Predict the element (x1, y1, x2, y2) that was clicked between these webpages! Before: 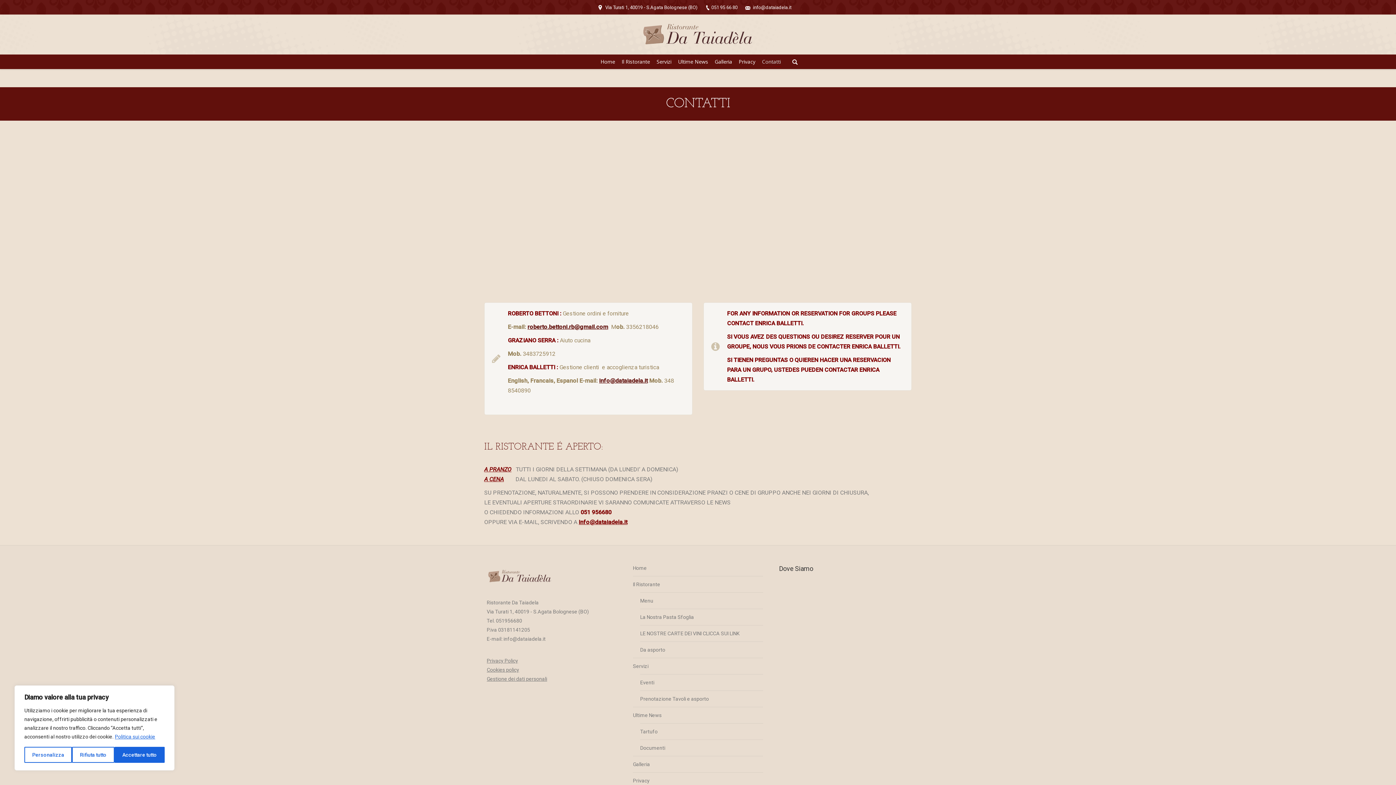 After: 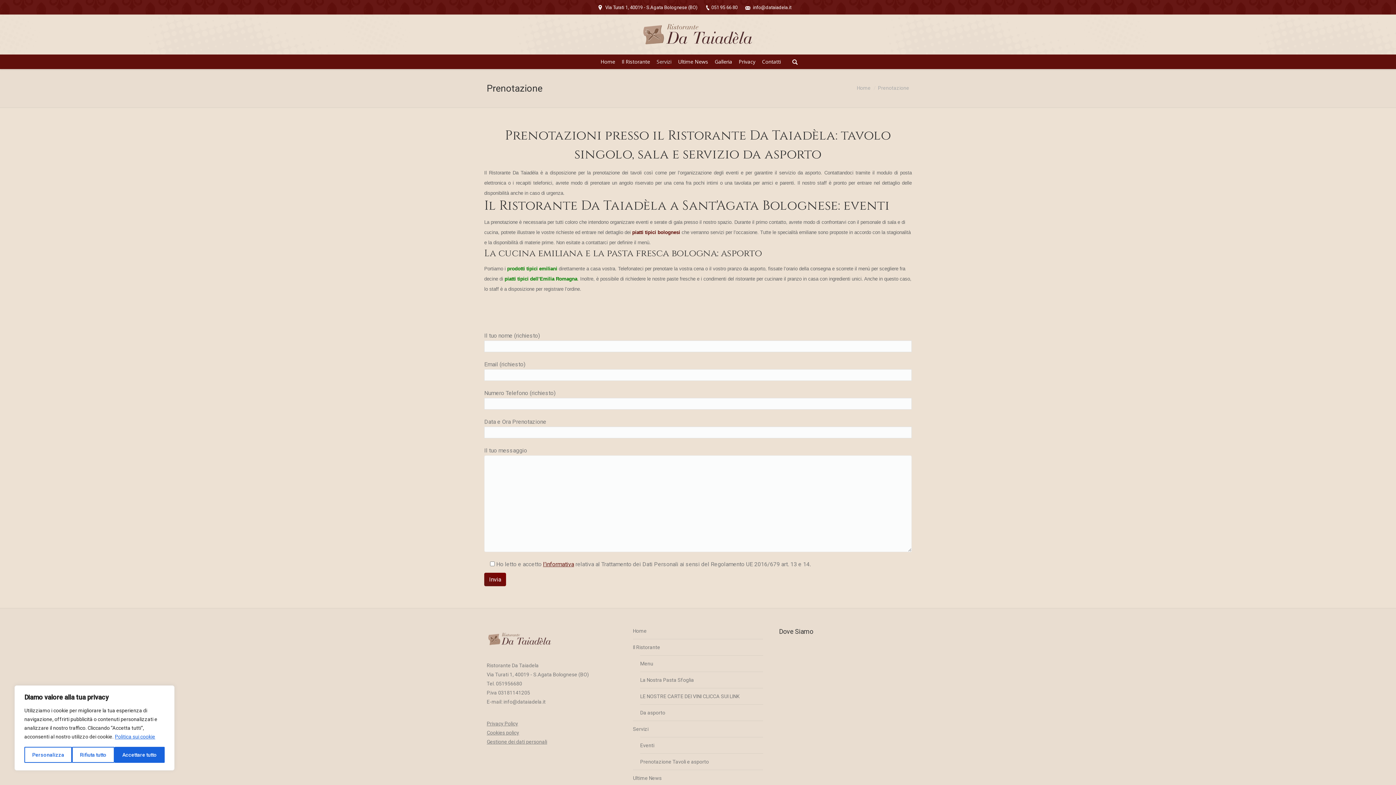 Action: label: Prenotazione Tavoli e asporto bbox: (640, 696, 714, 702)